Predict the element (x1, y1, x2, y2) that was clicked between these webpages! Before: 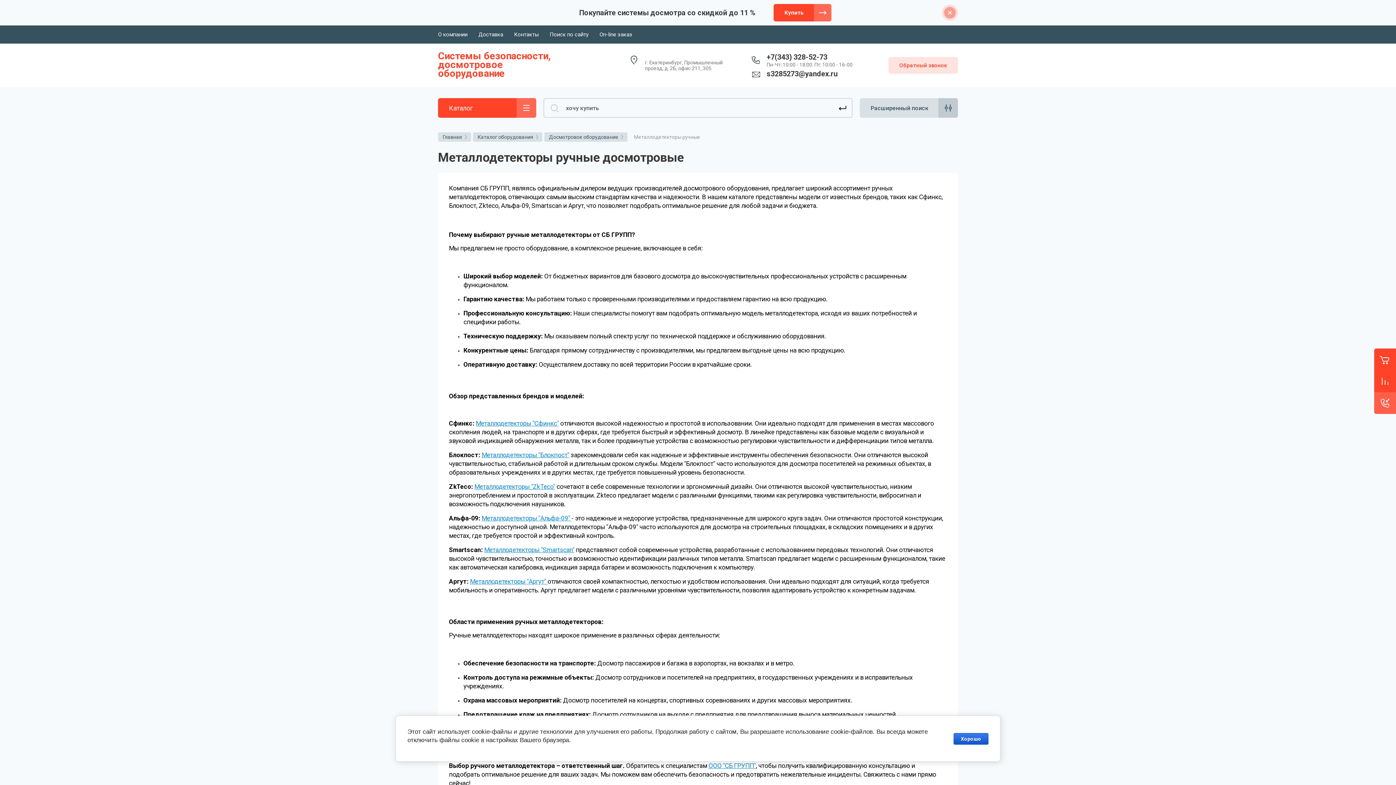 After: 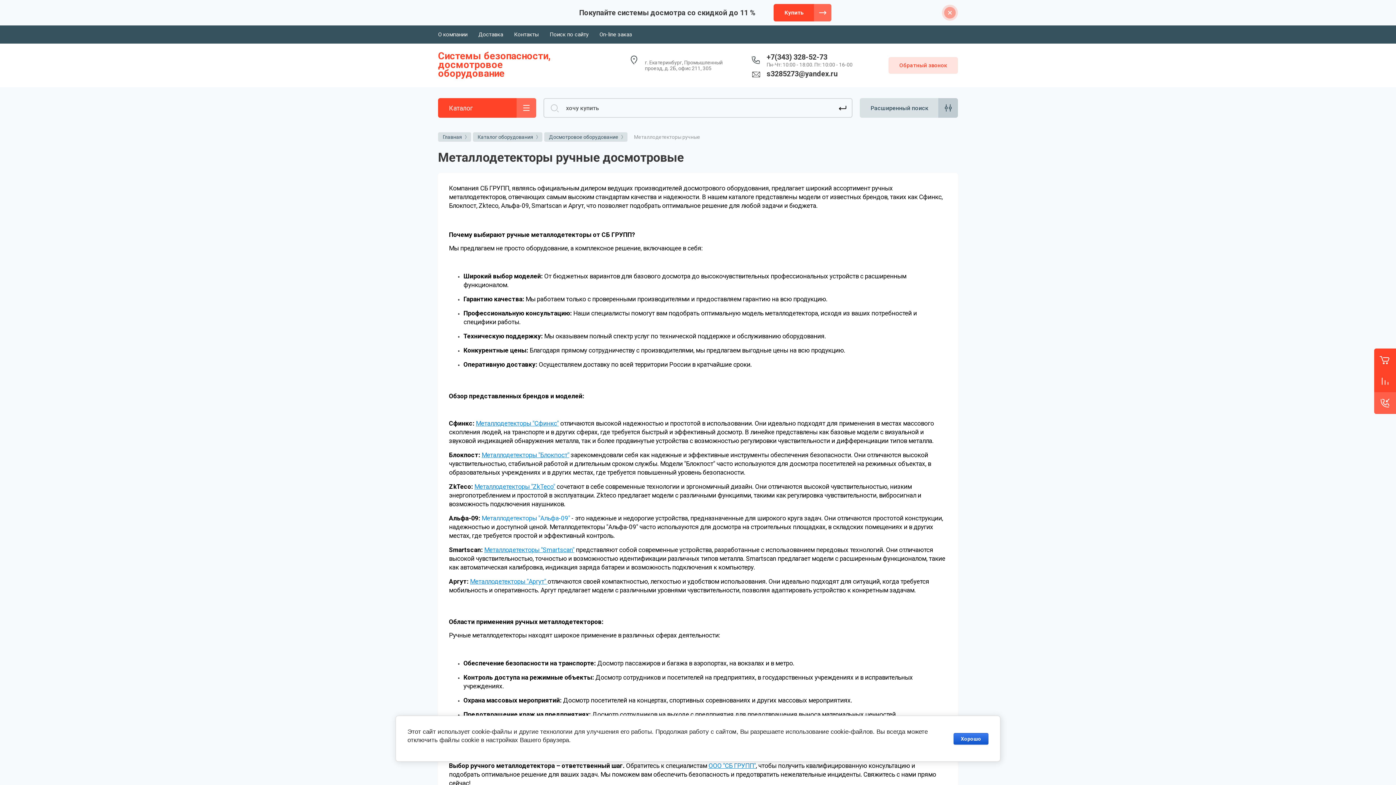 Action: label: Металлодетекторы "Альфа-09"  bbox: (481, 514, 571, 522)